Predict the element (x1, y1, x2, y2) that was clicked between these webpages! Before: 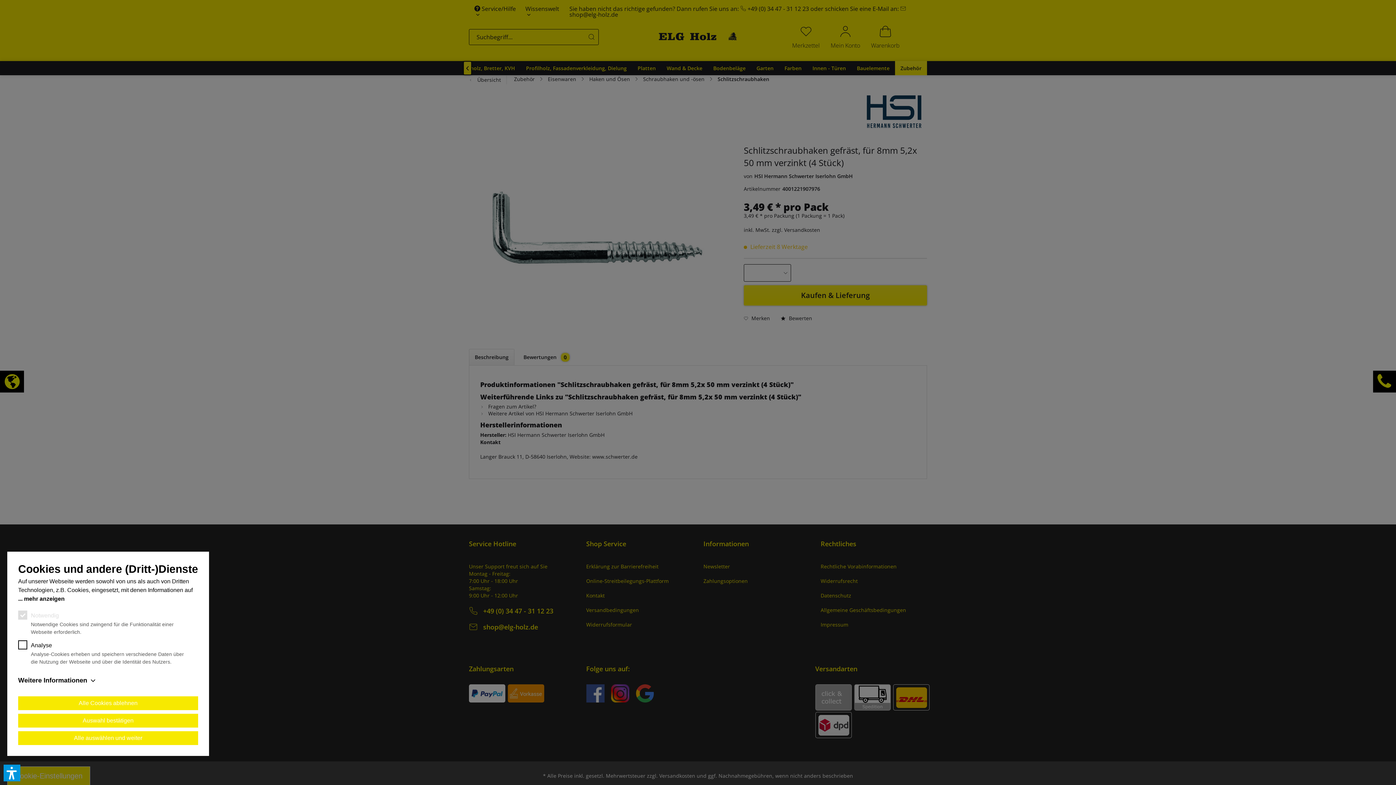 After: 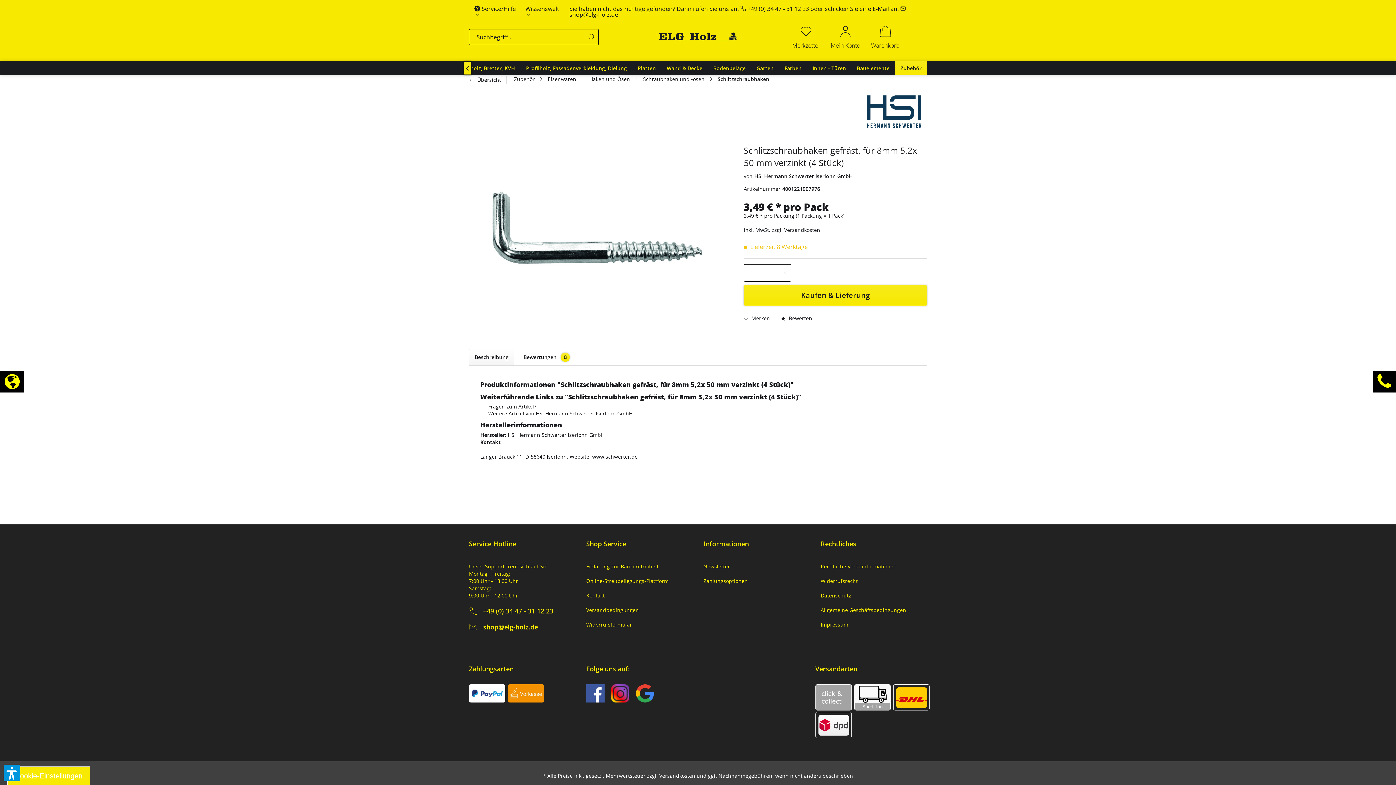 Action: bbox: (18, 731, 198, 745) label: Alle auswählen und weiter